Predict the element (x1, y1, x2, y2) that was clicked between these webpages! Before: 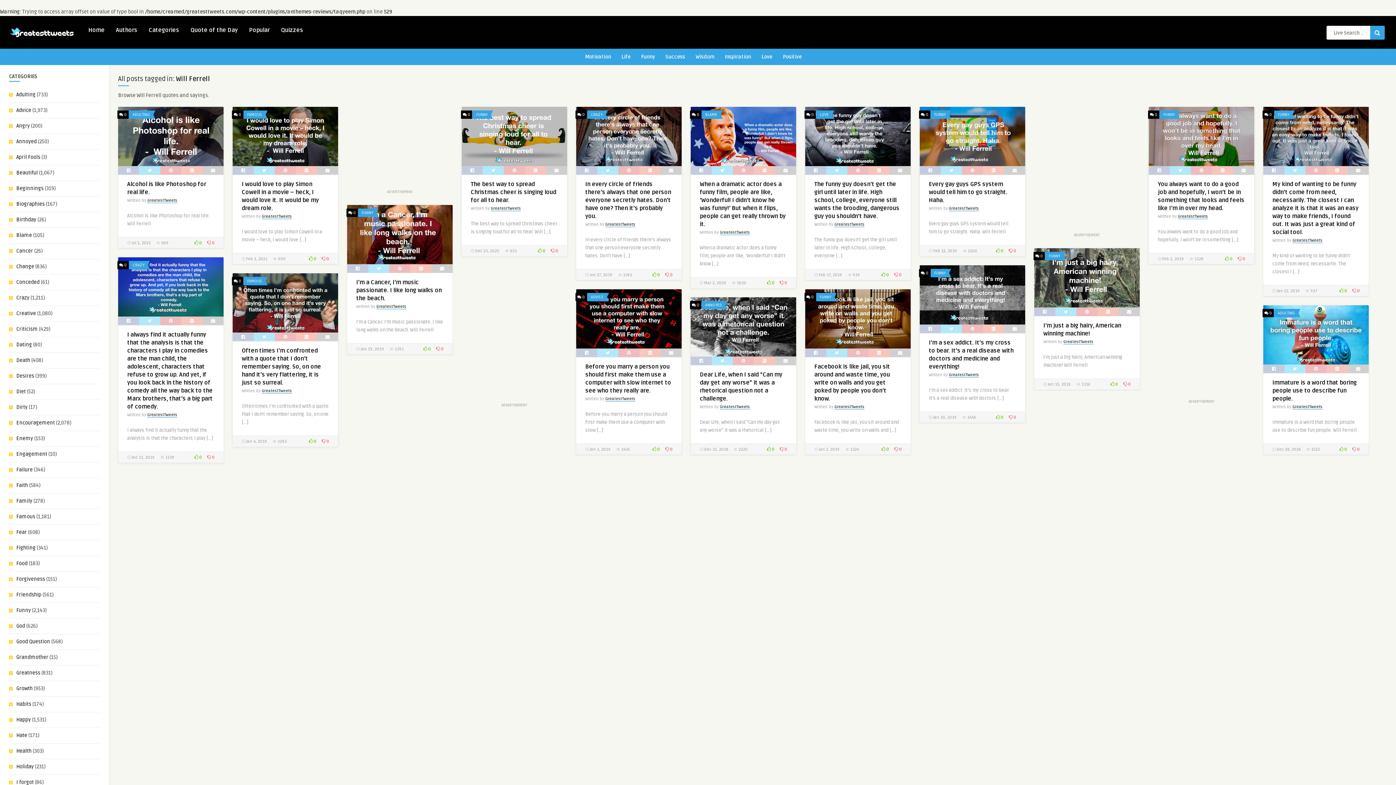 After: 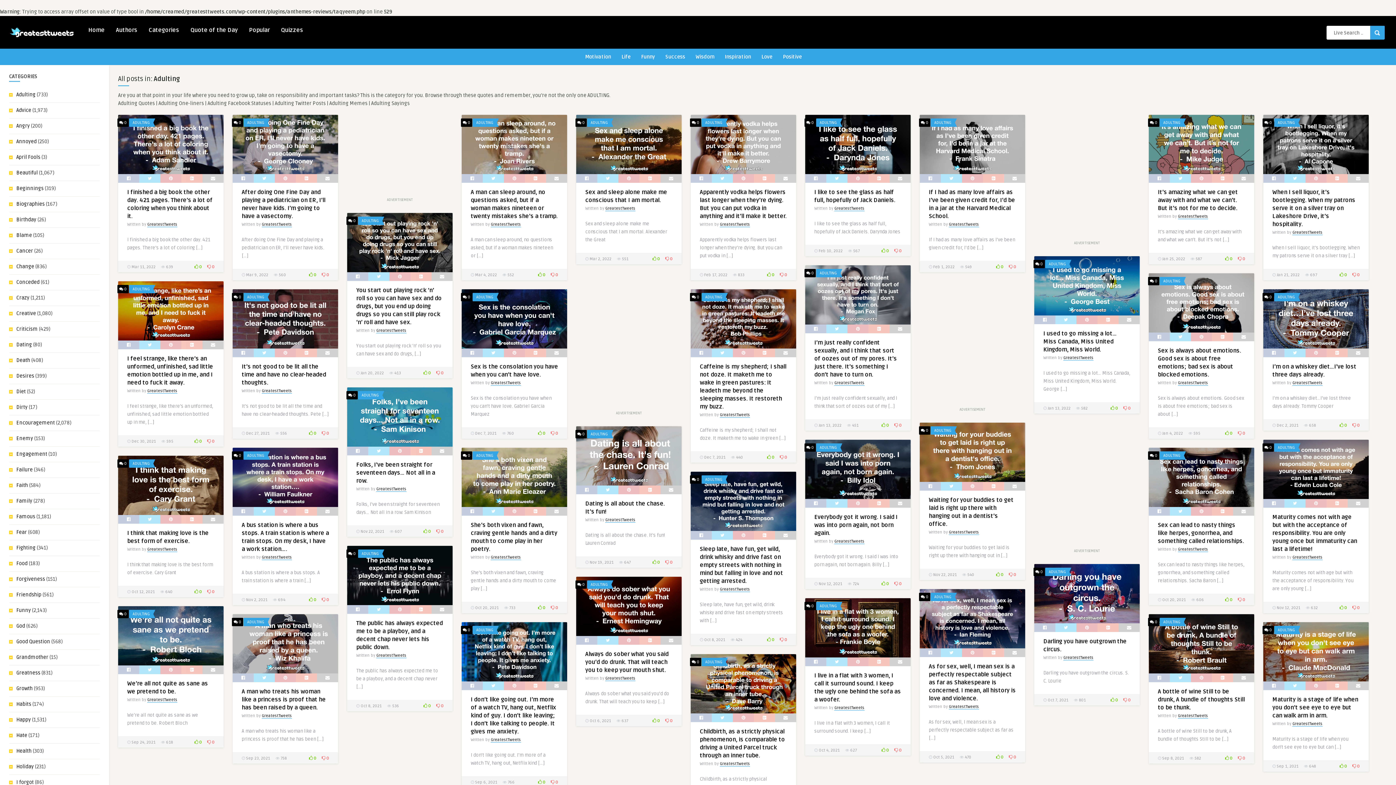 Action: label: ADULTING bbox: (132, 112, 149, 117)